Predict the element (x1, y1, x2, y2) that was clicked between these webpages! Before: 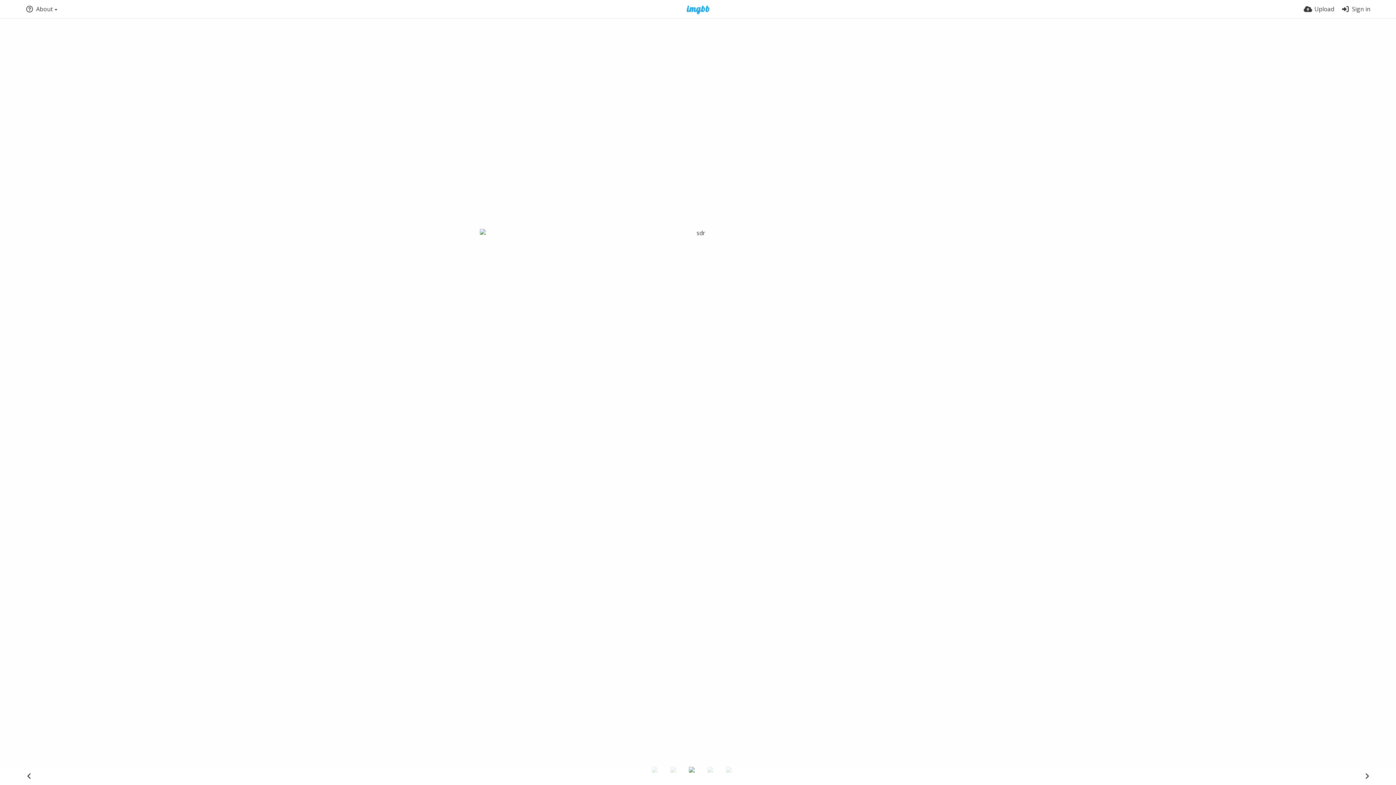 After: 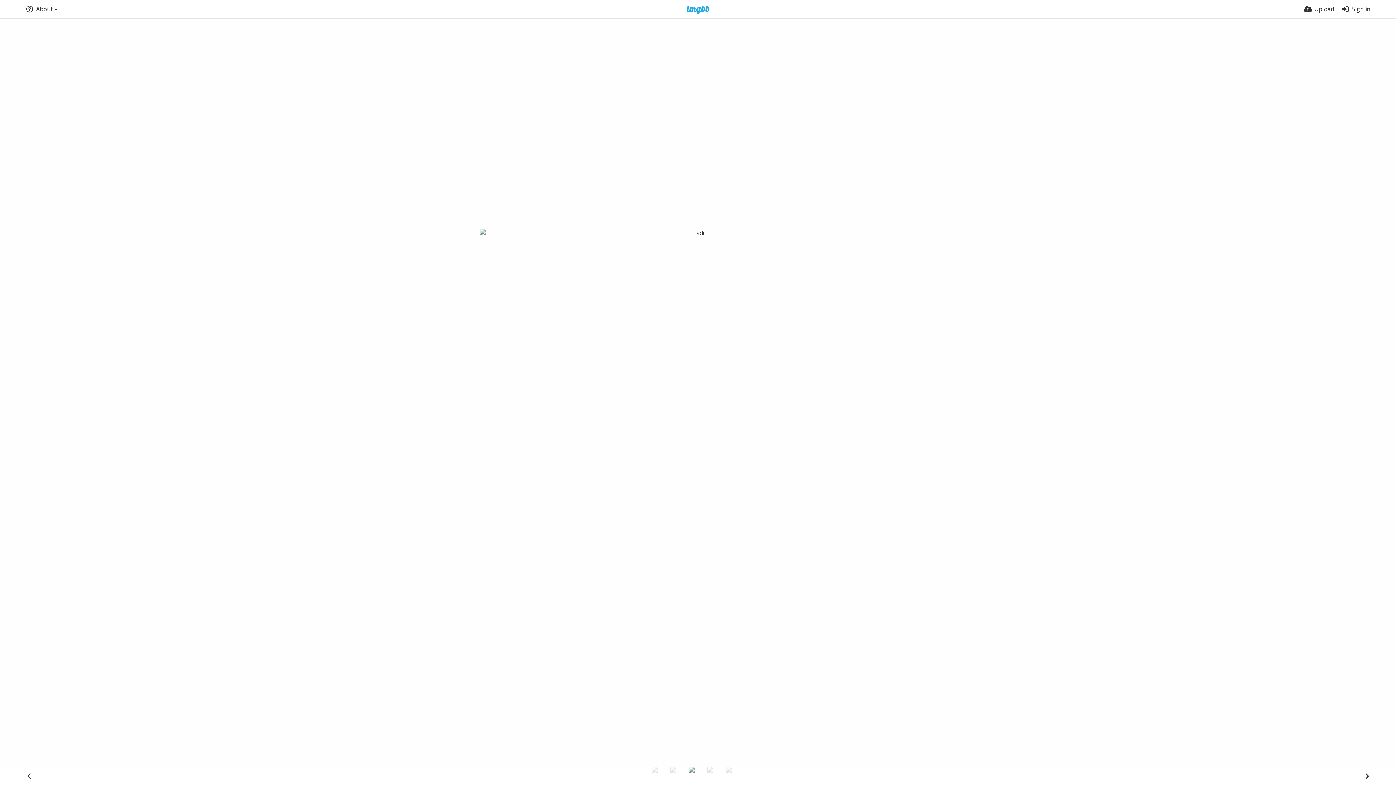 Action: bbox: (707, 767, 724, 784)